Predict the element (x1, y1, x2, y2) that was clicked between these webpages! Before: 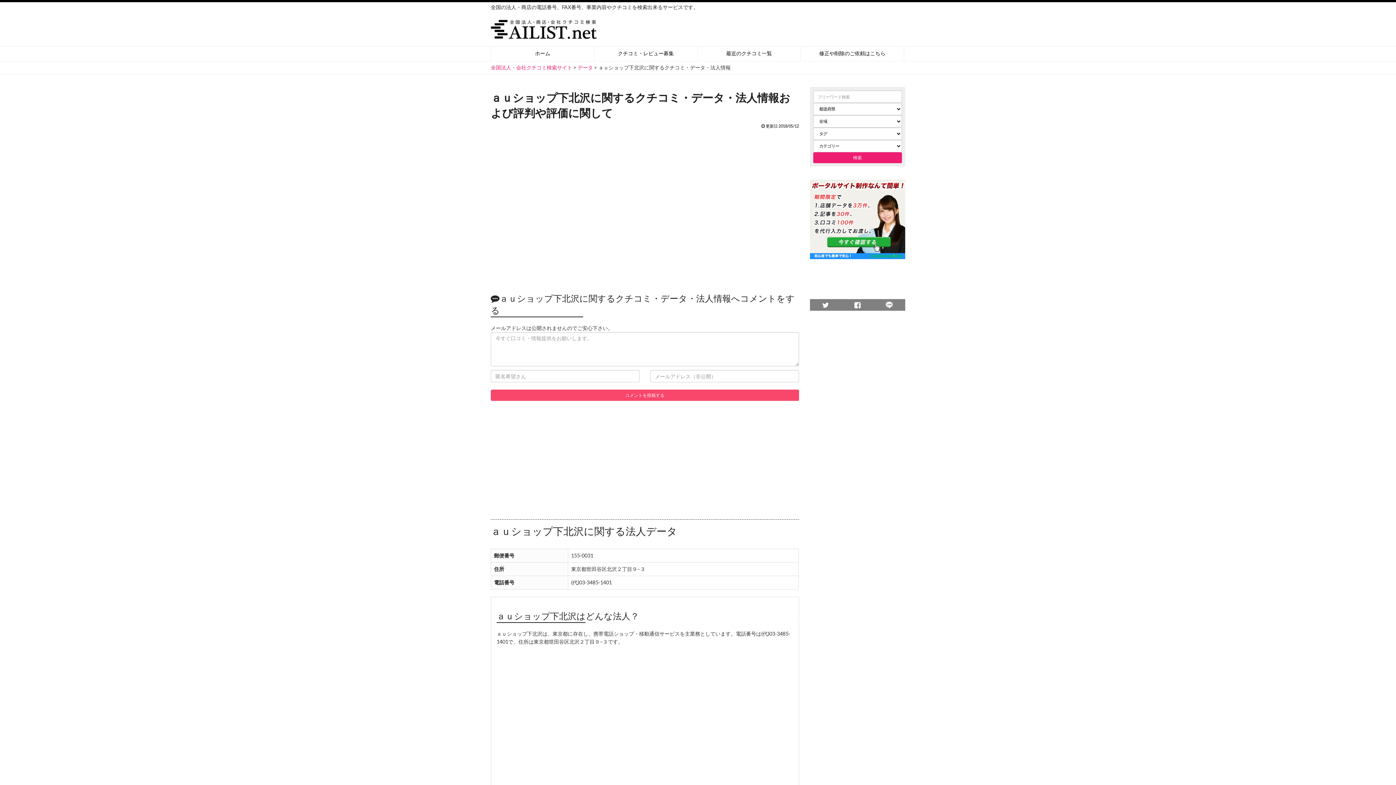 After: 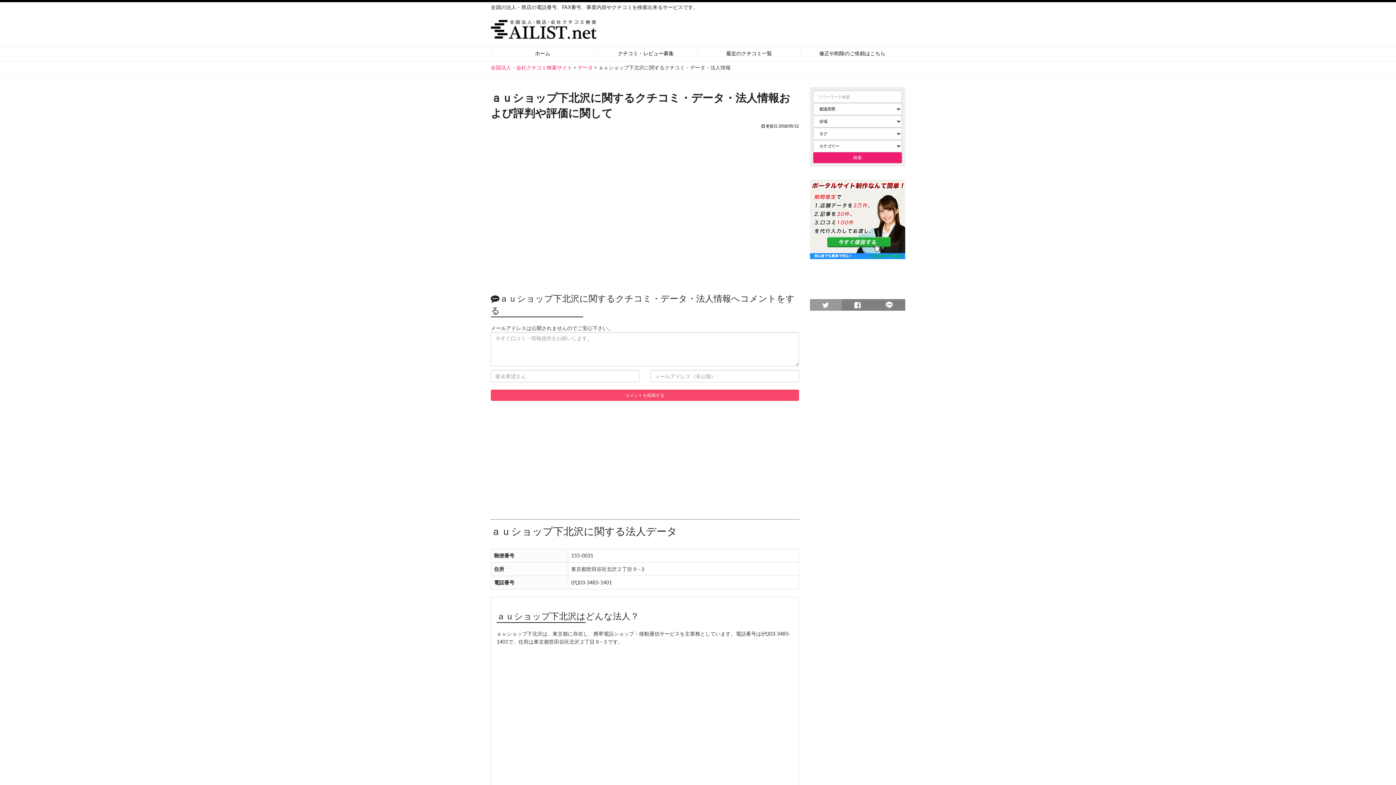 Action: bbox: (815, 299, 836, 310)